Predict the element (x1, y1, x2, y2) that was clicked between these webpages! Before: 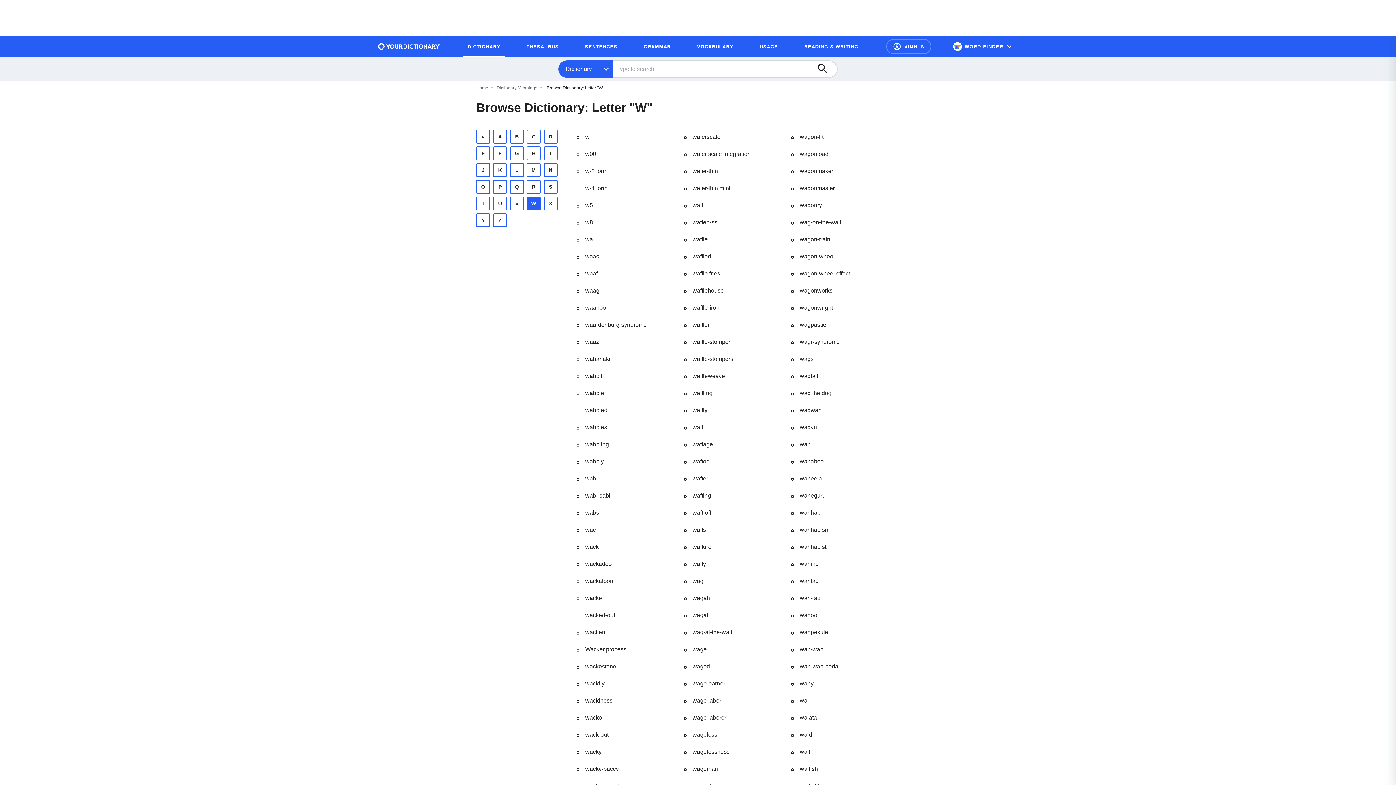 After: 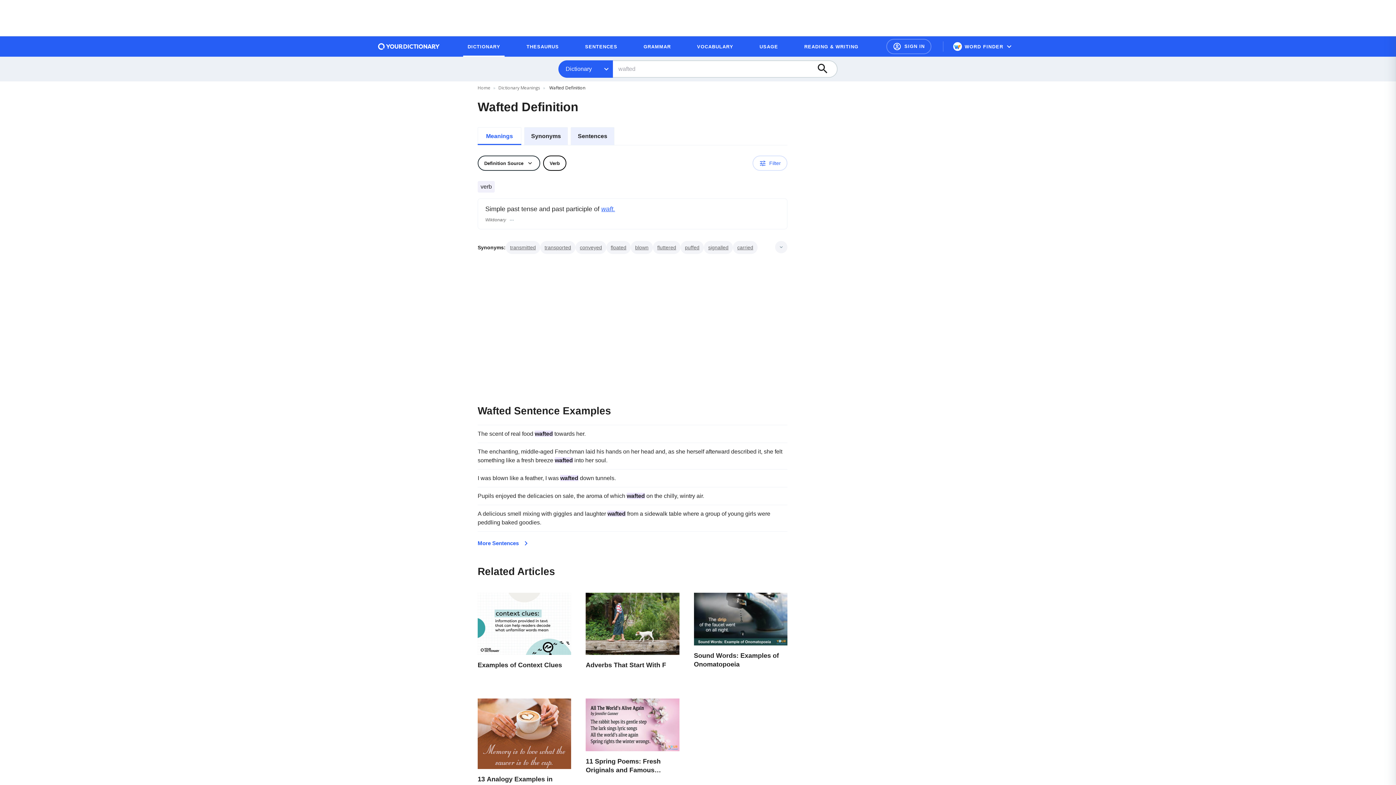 Action: label: wafted bbox: (692, 457, 754, 466)